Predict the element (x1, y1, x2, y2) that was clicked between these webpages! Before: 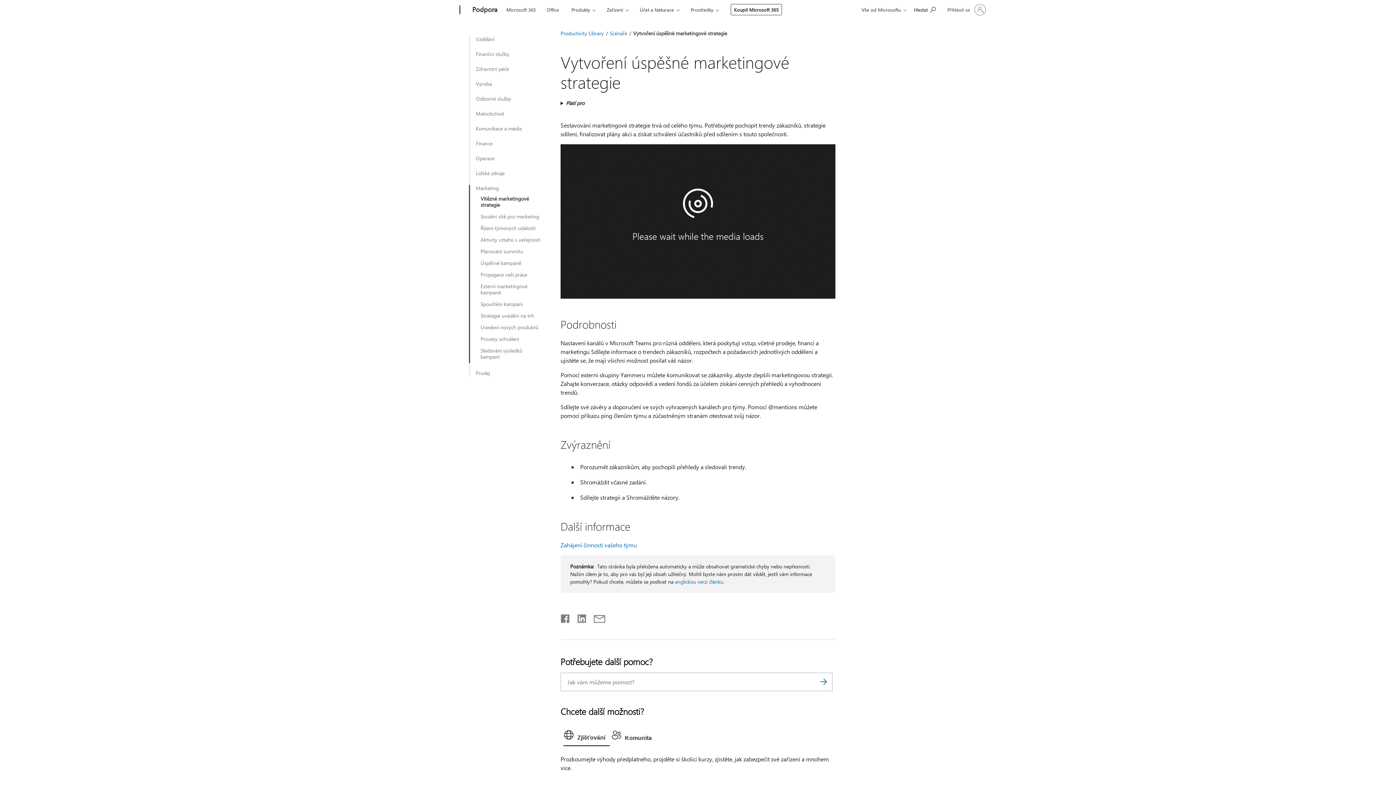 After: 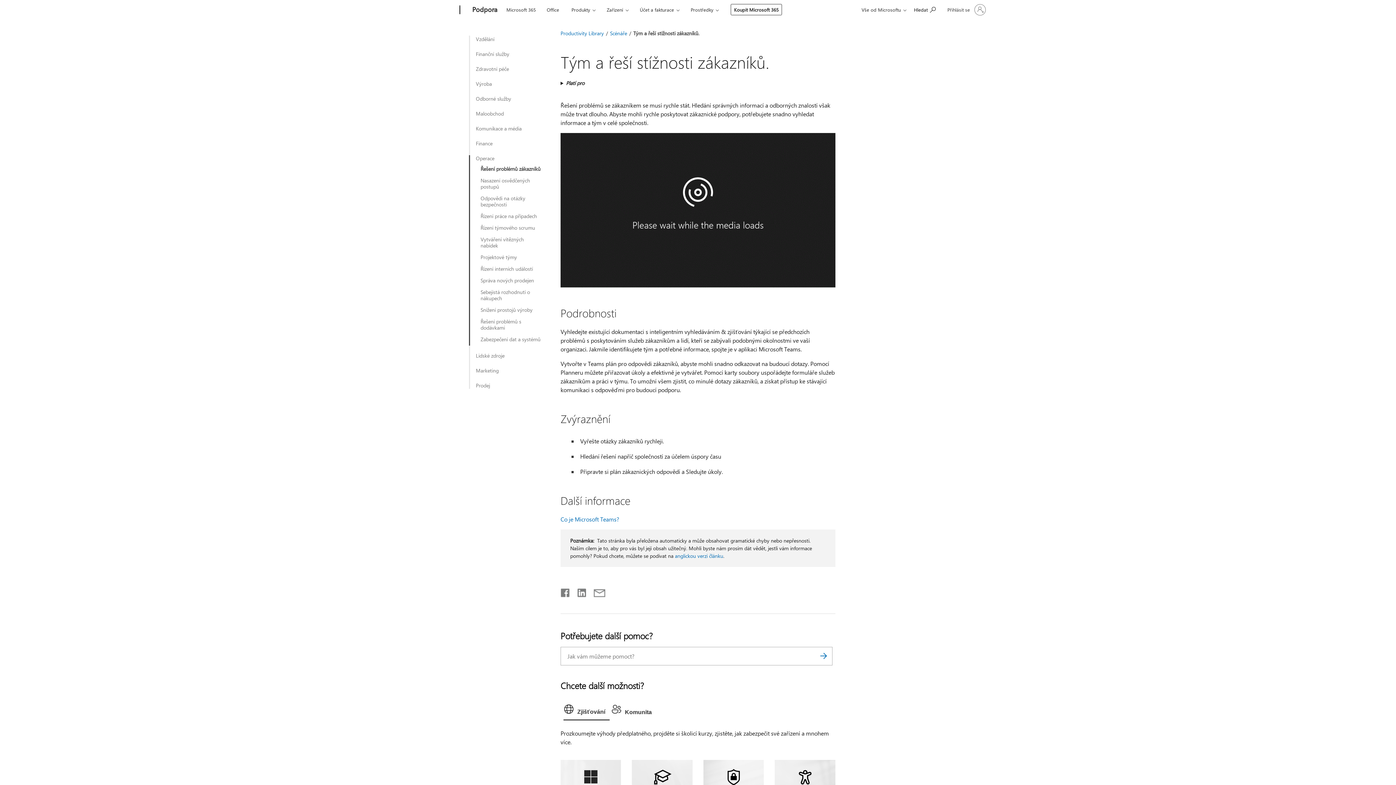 Action: label: Operace bbox: (476, 155, 553, 161)